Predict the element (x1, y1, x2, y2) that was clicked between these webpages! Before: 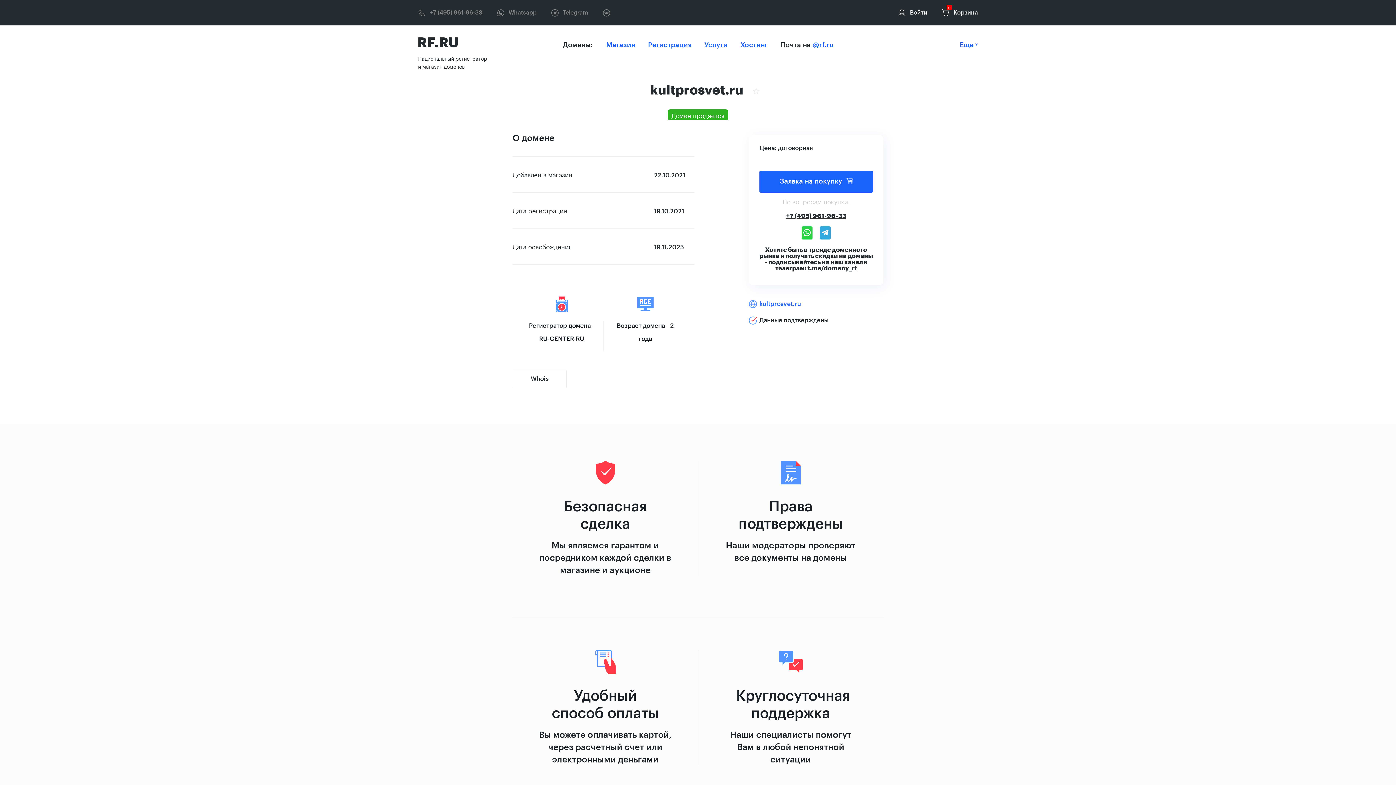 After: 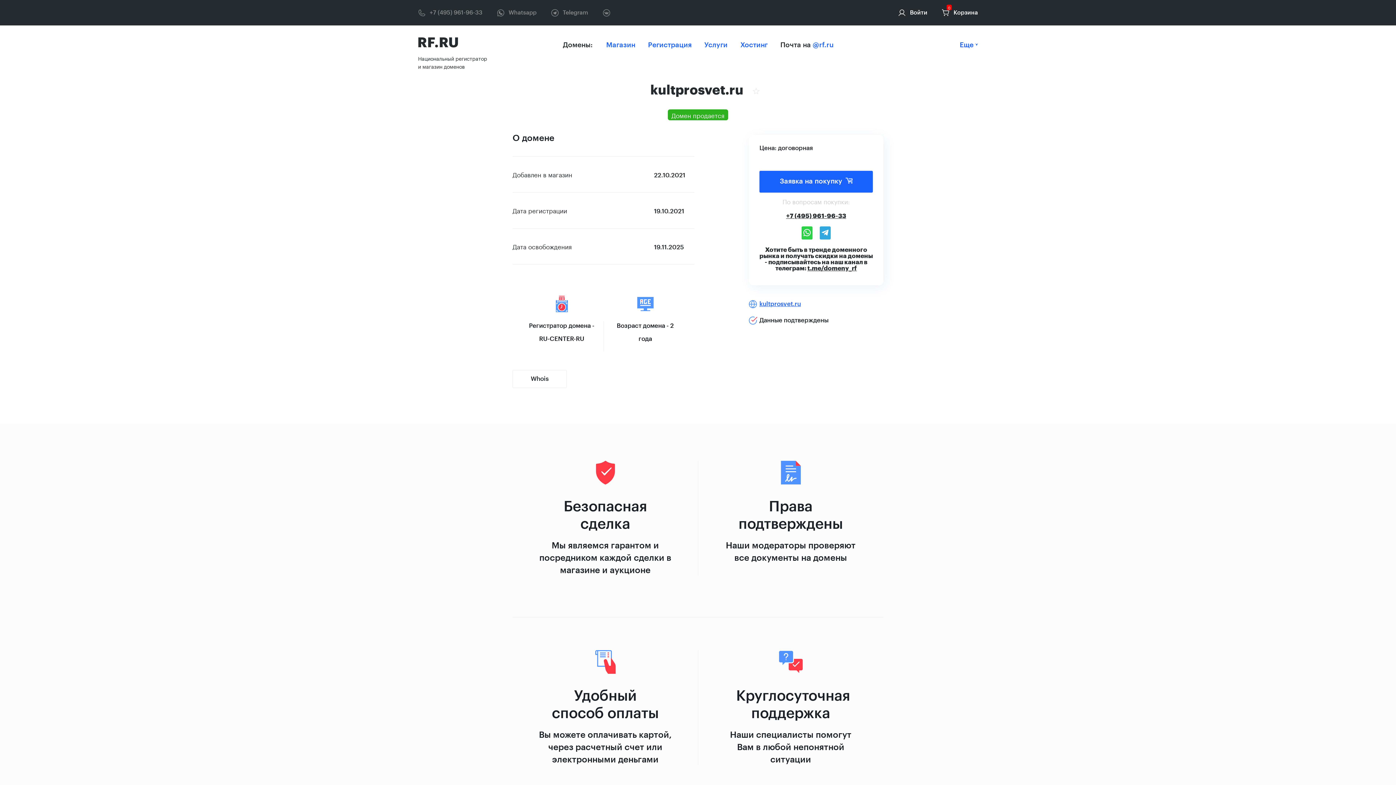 Action: bbox: (759, 301, 801, 307) label: kultprosvet.ru